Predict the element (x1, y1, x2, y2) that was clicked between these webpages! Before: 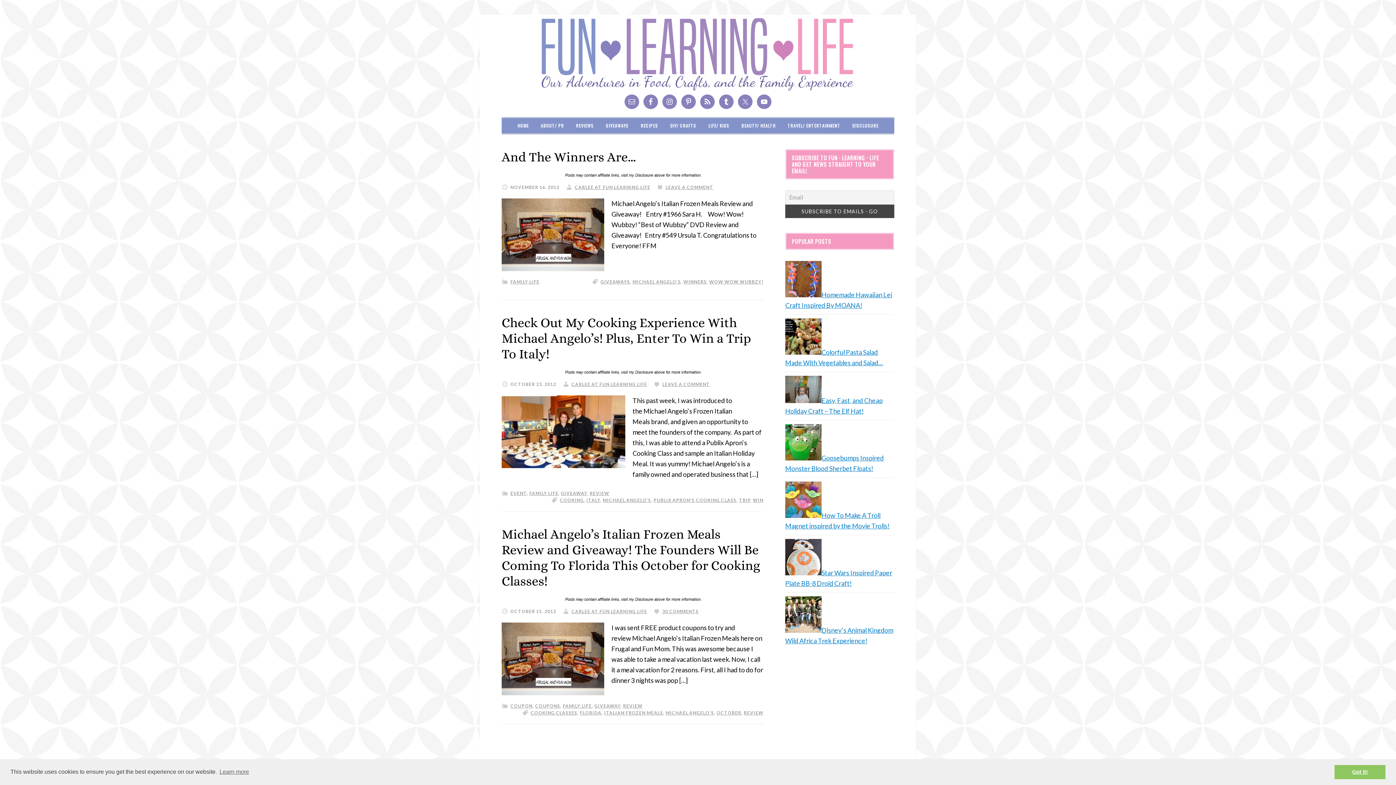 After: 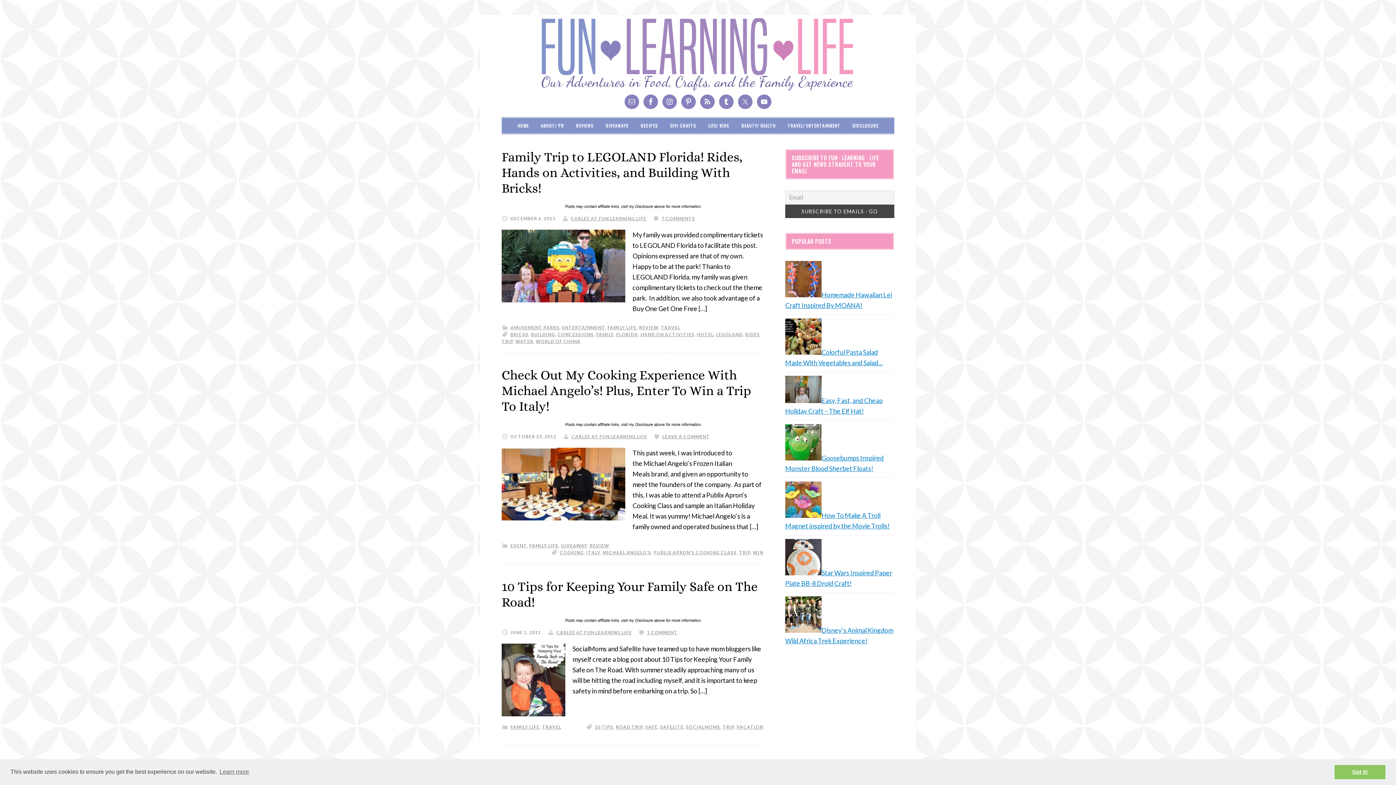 Action: bbox: (739, 497, 750, 503) label: TRIP